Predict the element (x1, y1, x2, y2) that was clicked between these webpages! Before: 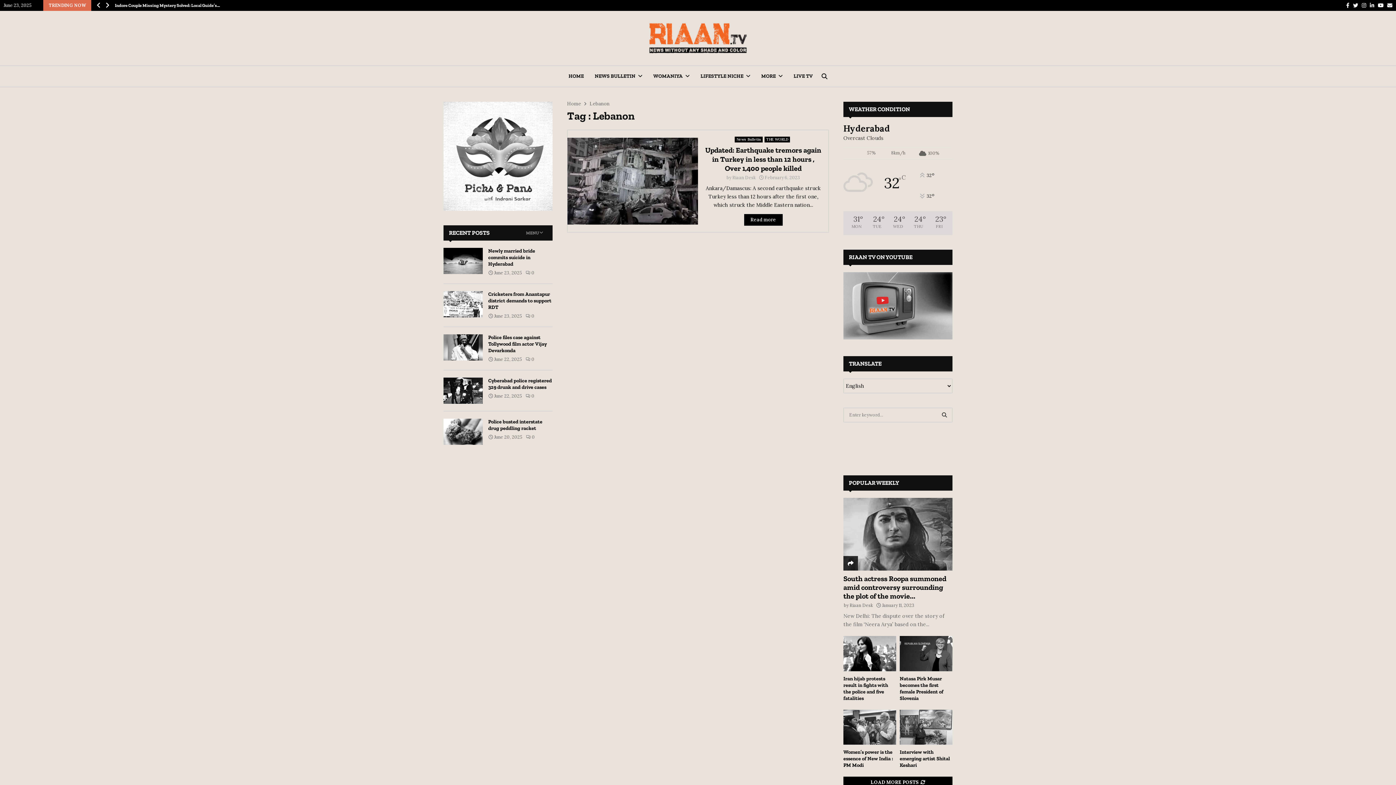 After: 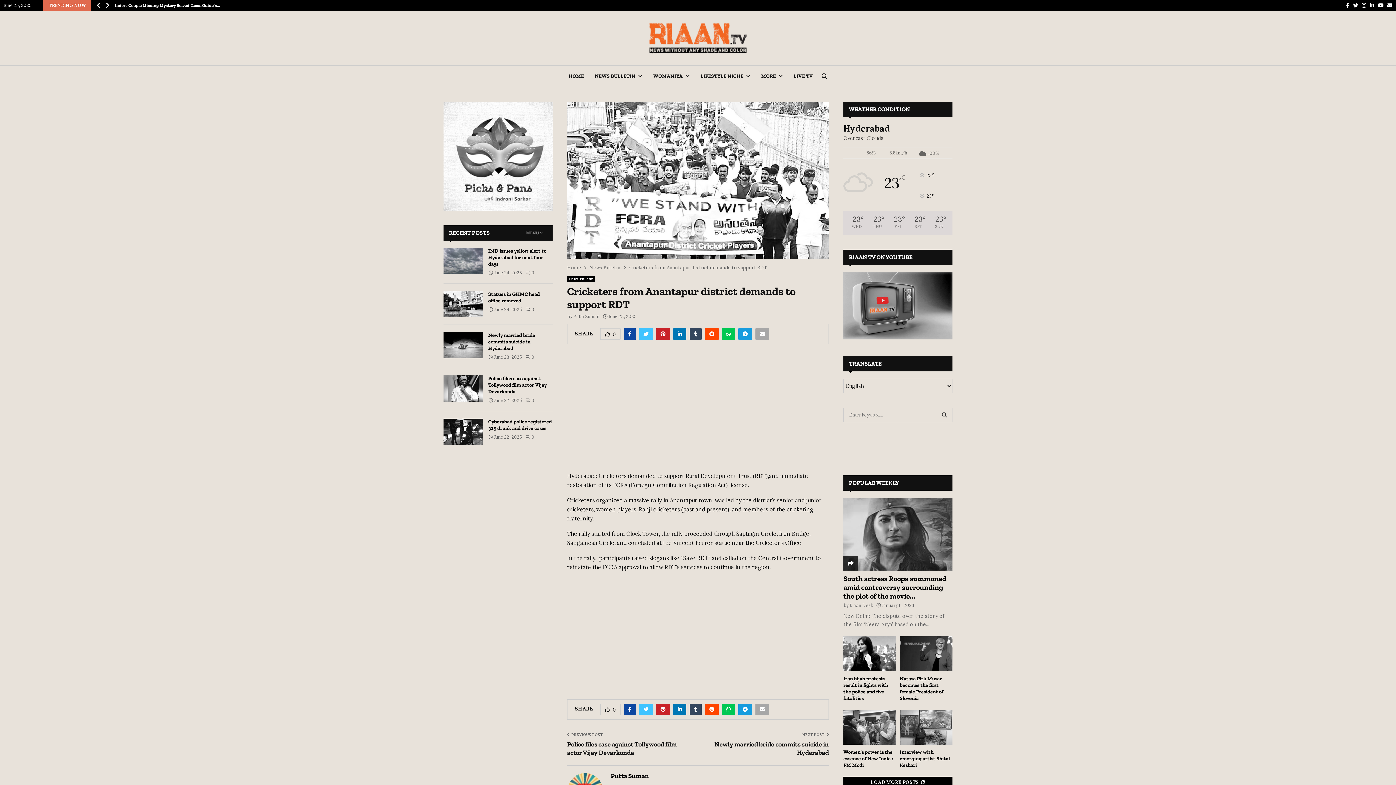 Action: bbox: (443, 291, 482, 317)